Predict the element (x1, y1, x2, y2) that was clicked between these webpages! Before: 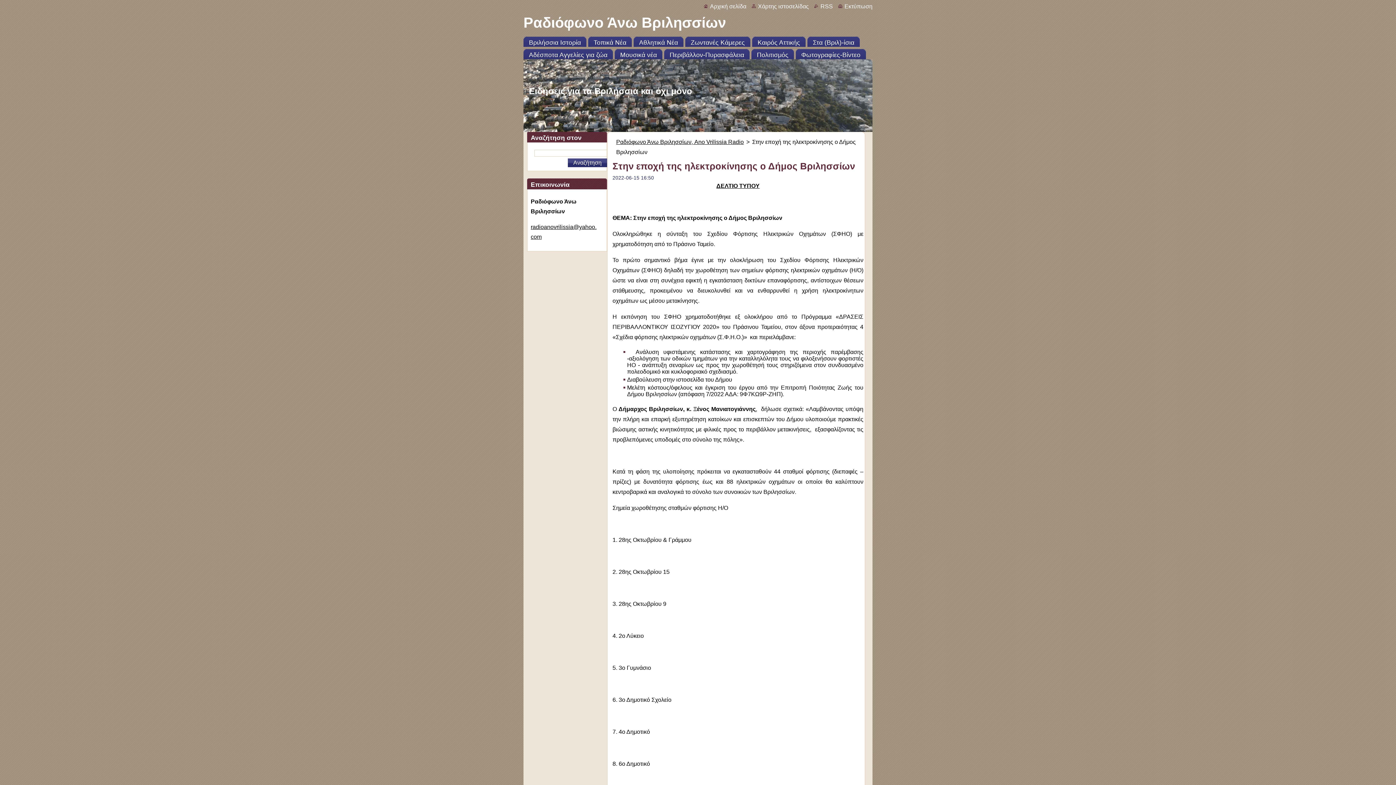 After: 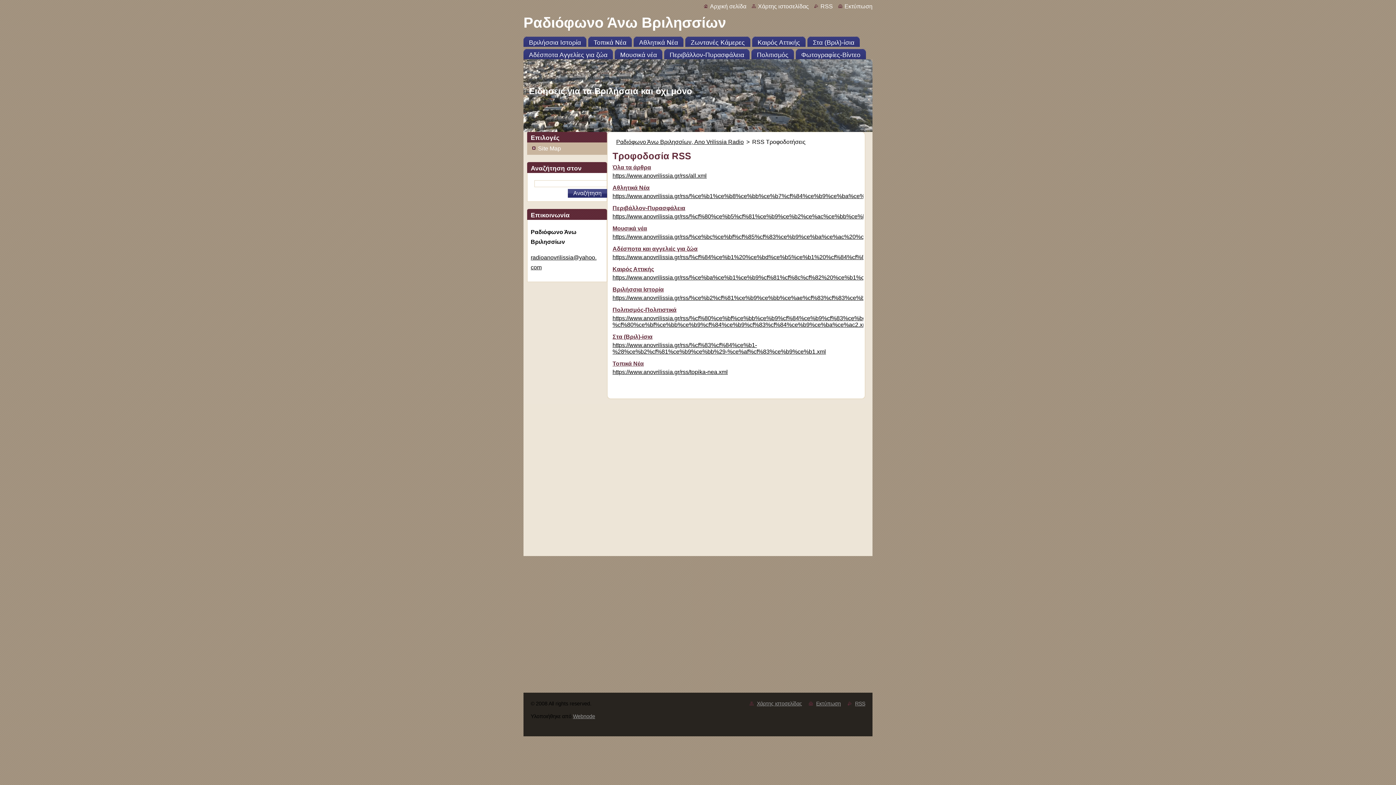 Action: bbox: (814, 3, 833, 9) label: RSS